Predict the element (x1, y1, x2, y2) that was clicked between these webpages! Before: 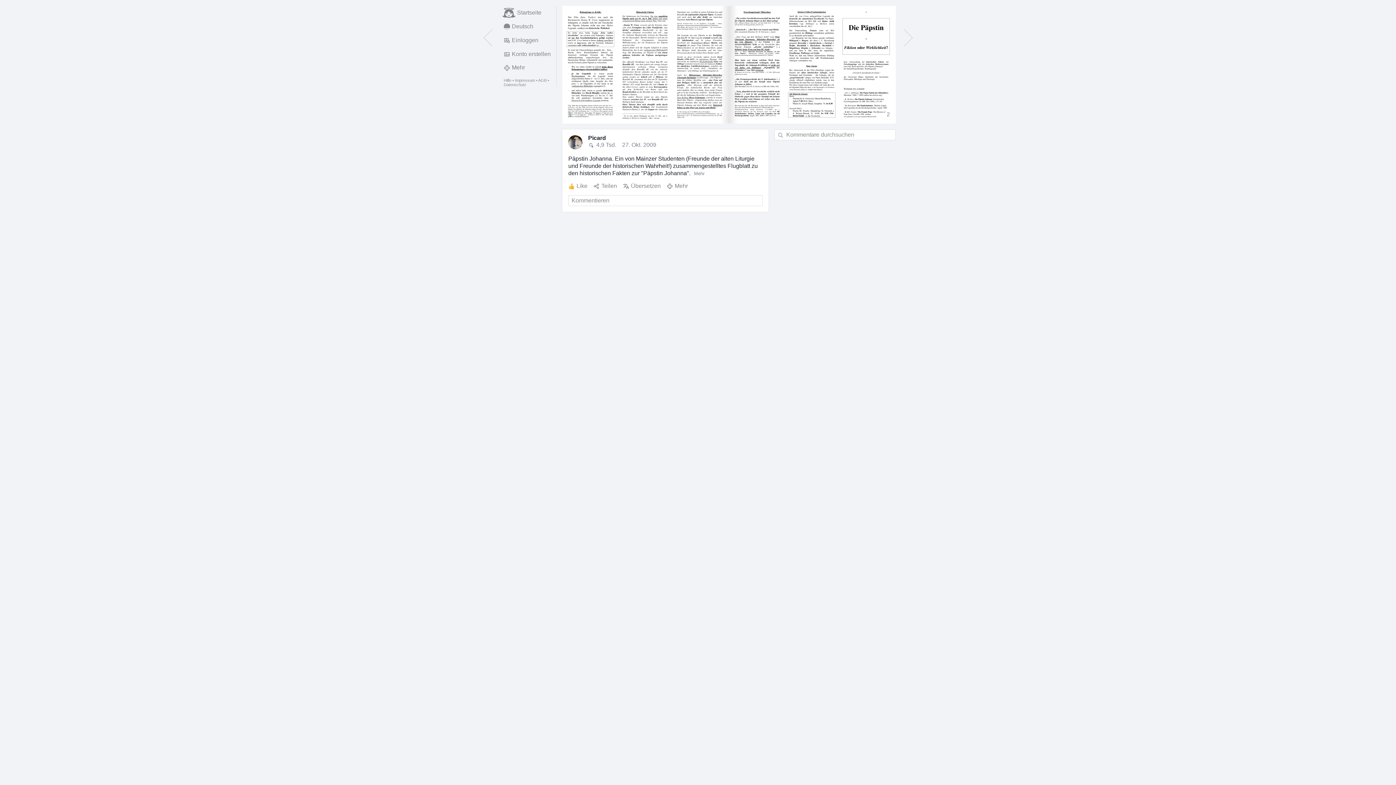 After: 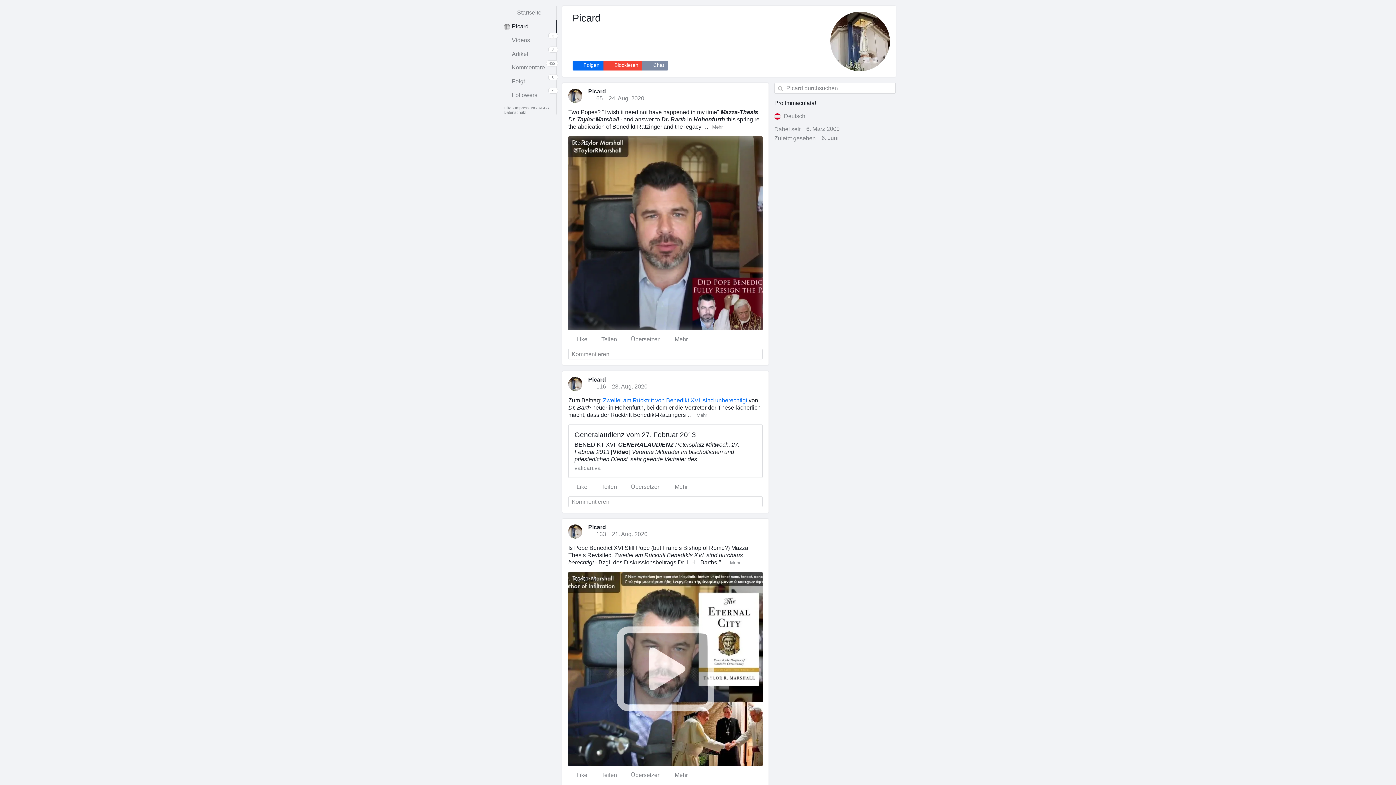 Action: bbox: (568, 135, 582, 149)